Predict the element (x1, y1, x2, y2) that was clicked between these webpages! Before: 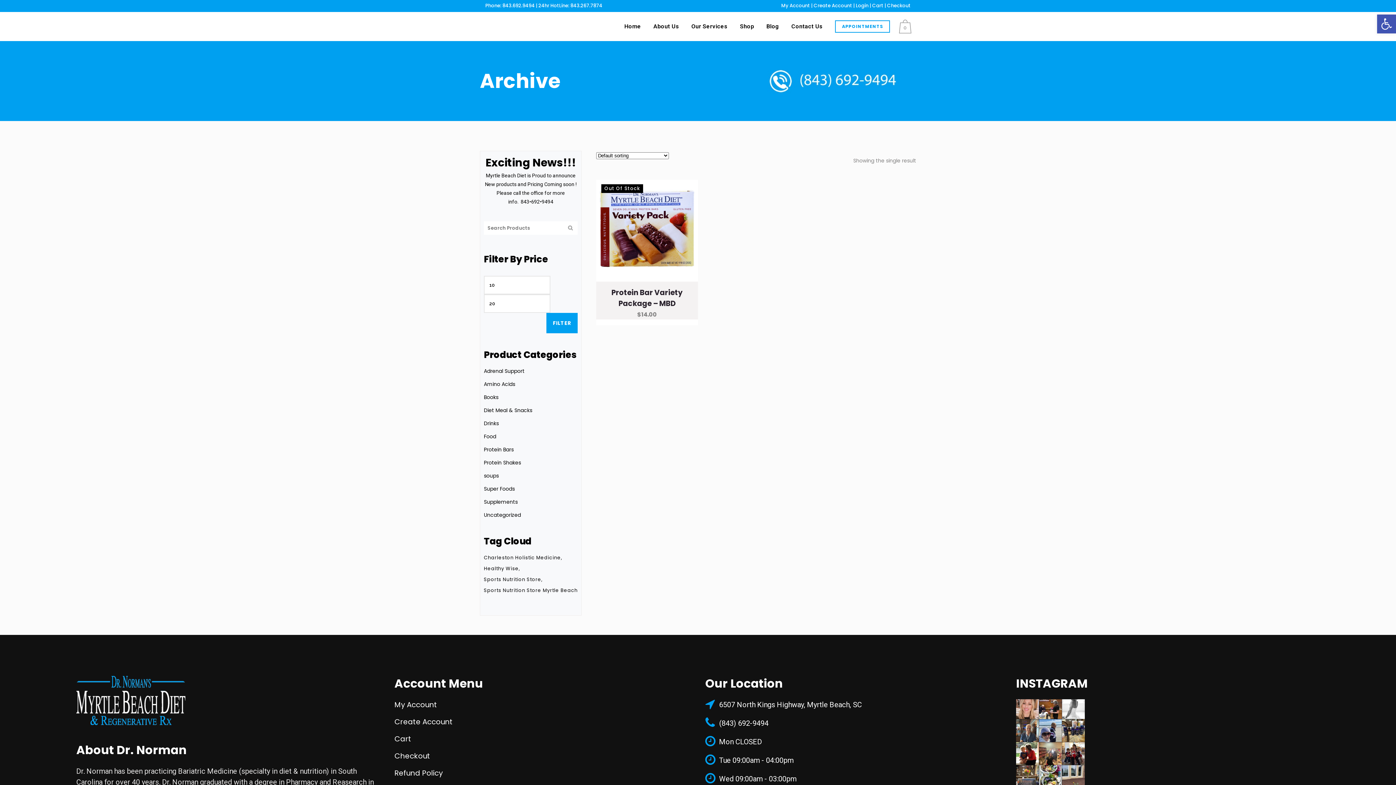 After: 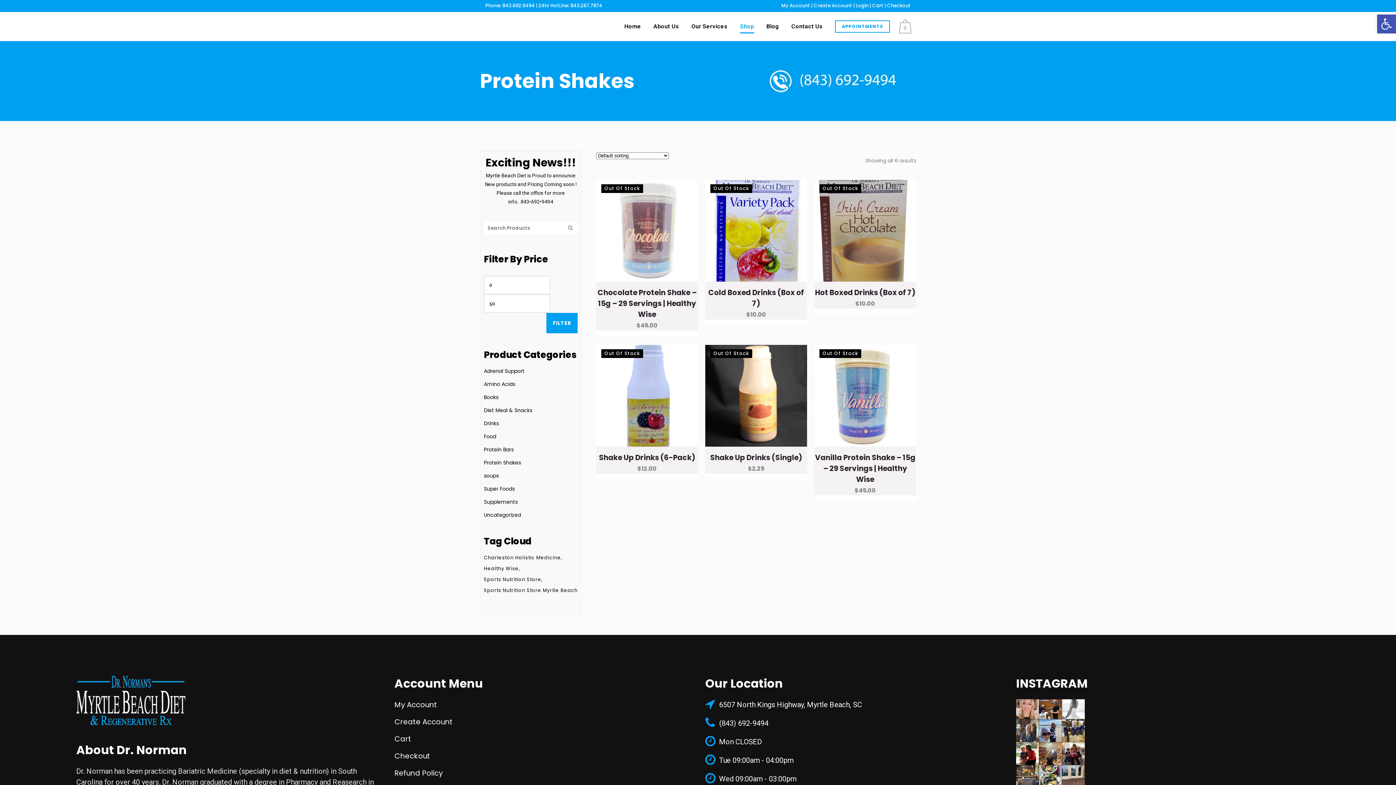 Action: label: Protein Shakes bbox: (484, 459, 521, 466)